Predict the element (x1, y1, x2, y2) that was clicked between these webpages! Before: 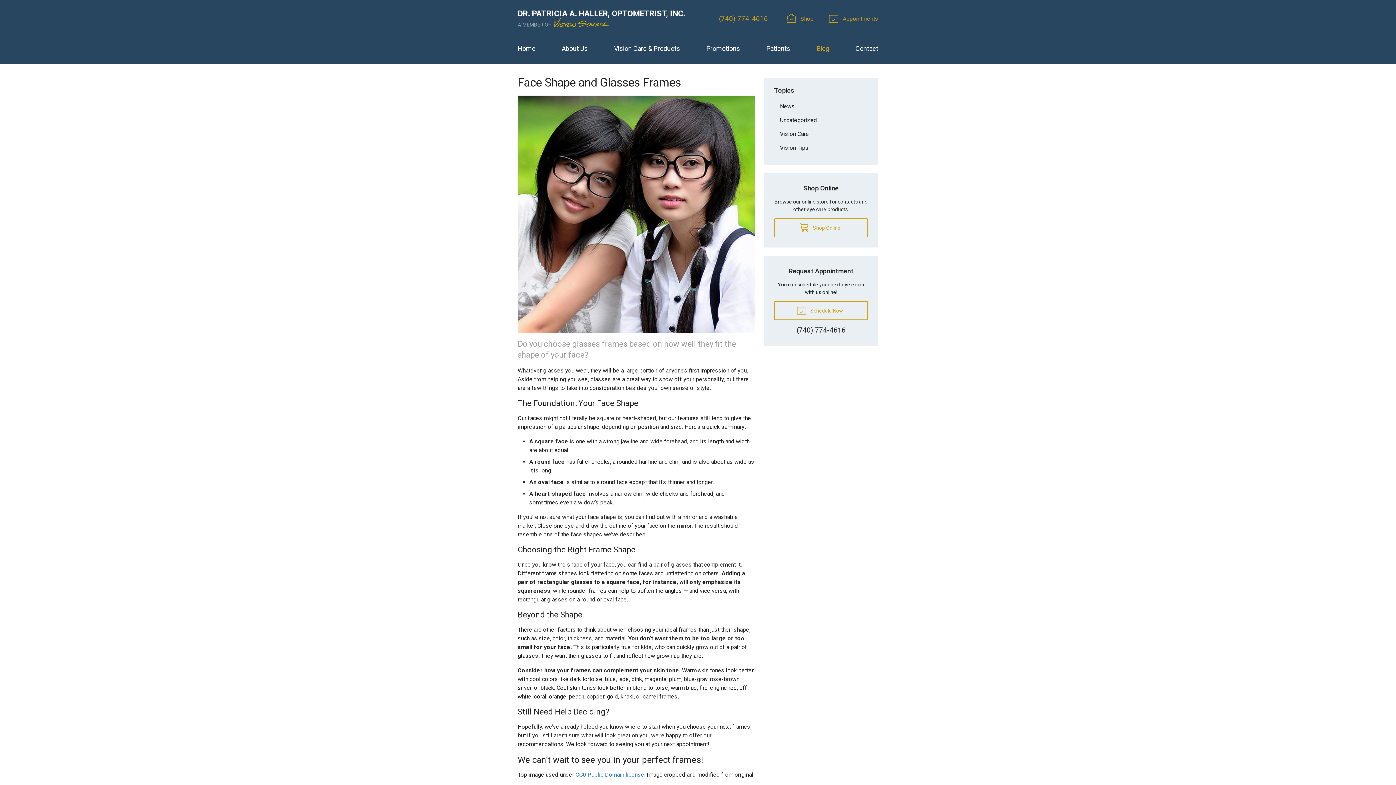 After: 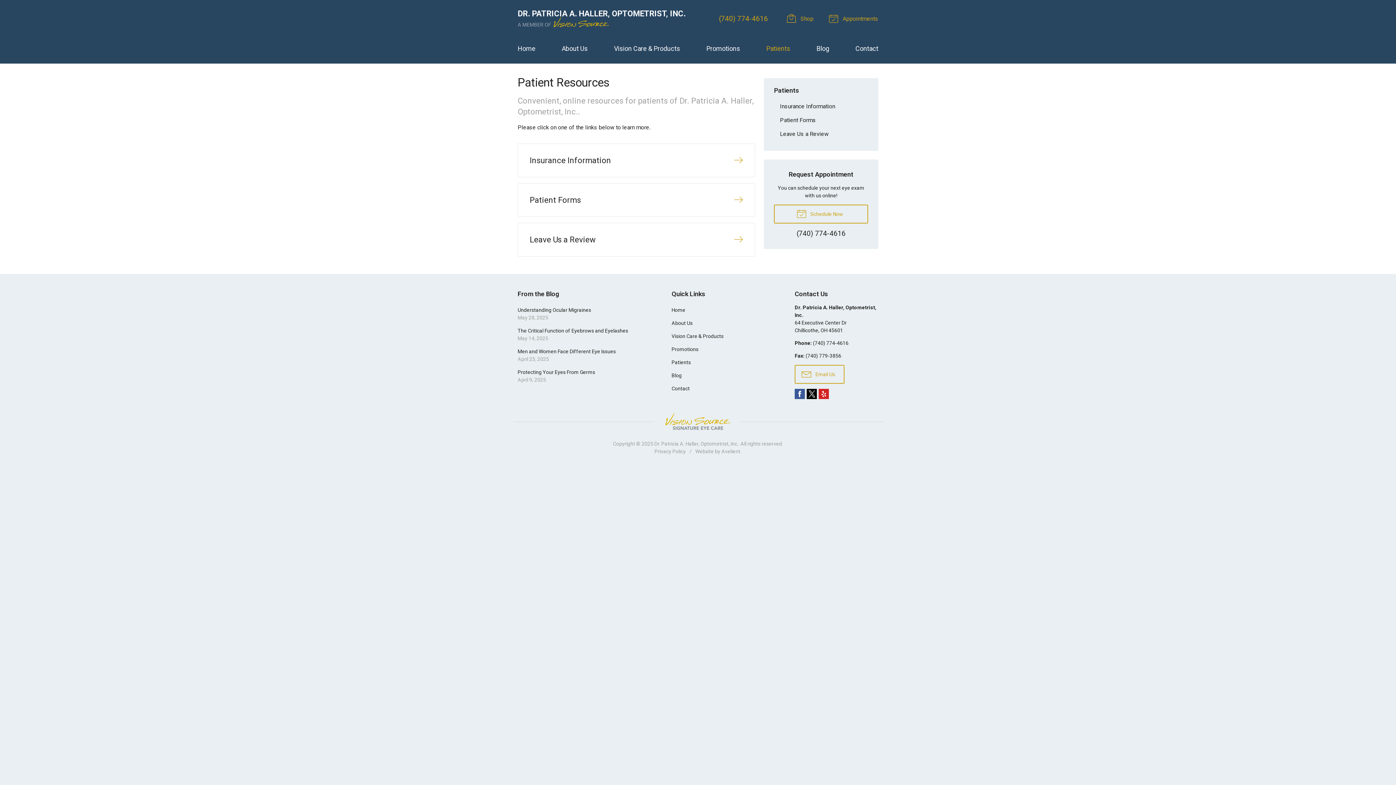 Action: label: Patients bbox: (766, 39, 790, 57)